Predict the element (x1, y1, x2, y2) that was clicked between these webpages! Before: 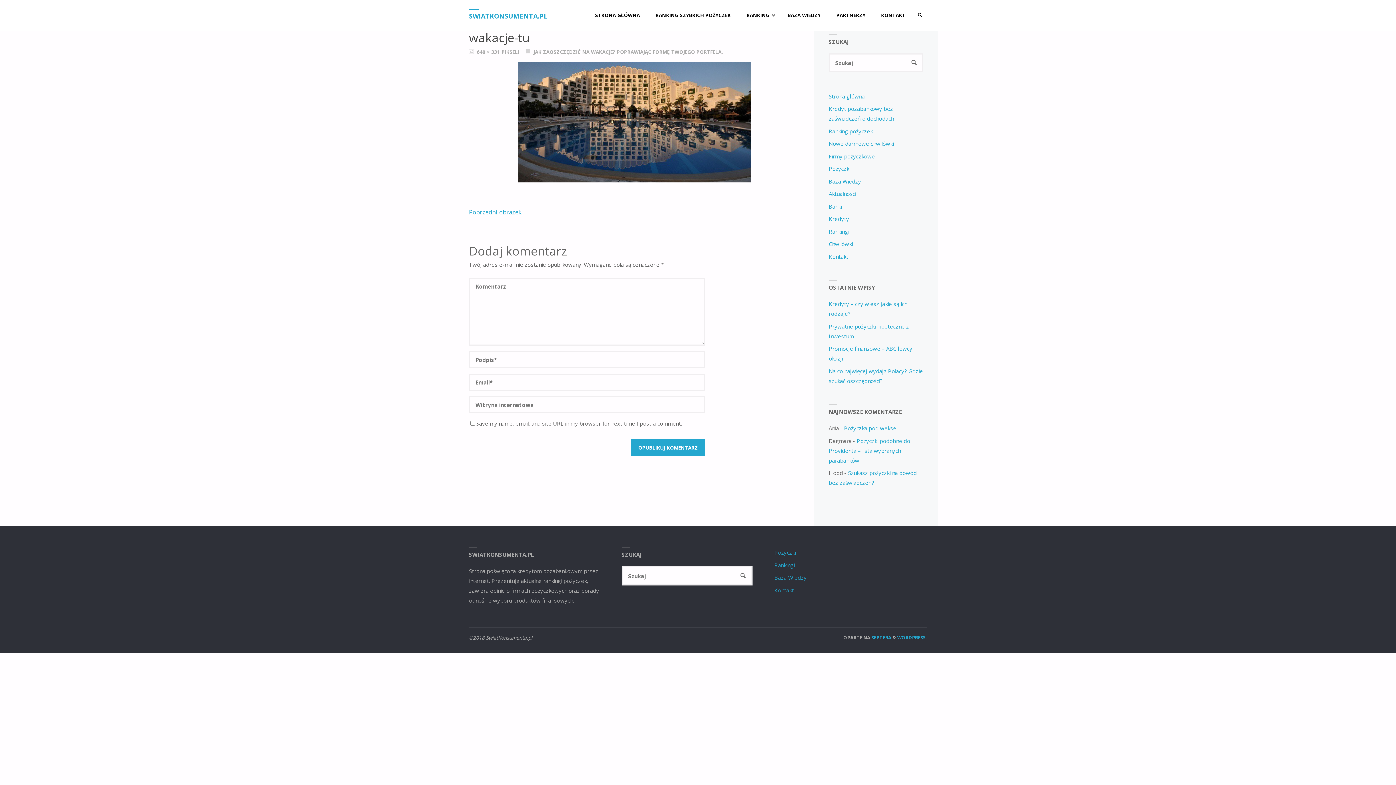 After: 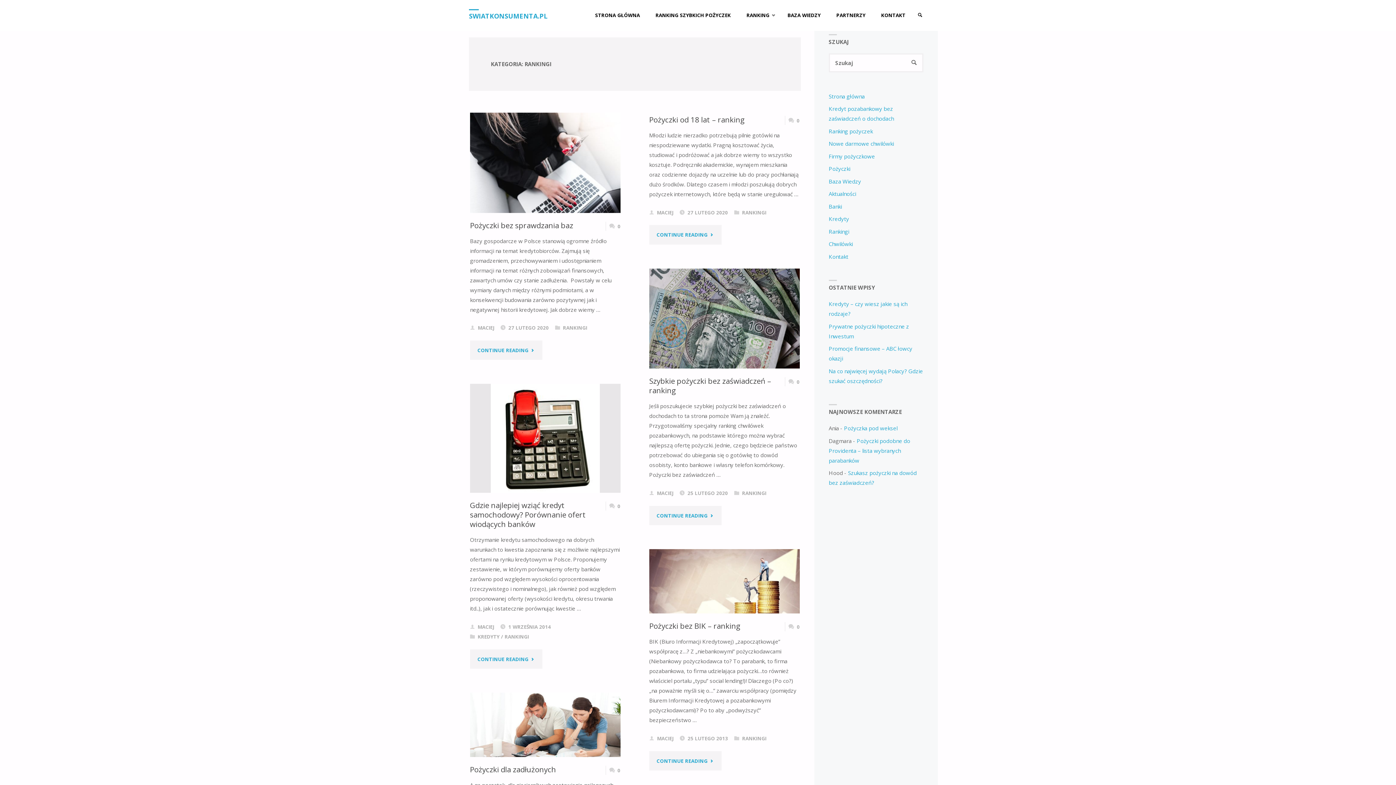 Action: bbox: (828, 227, 849, 235) label: Rankingi